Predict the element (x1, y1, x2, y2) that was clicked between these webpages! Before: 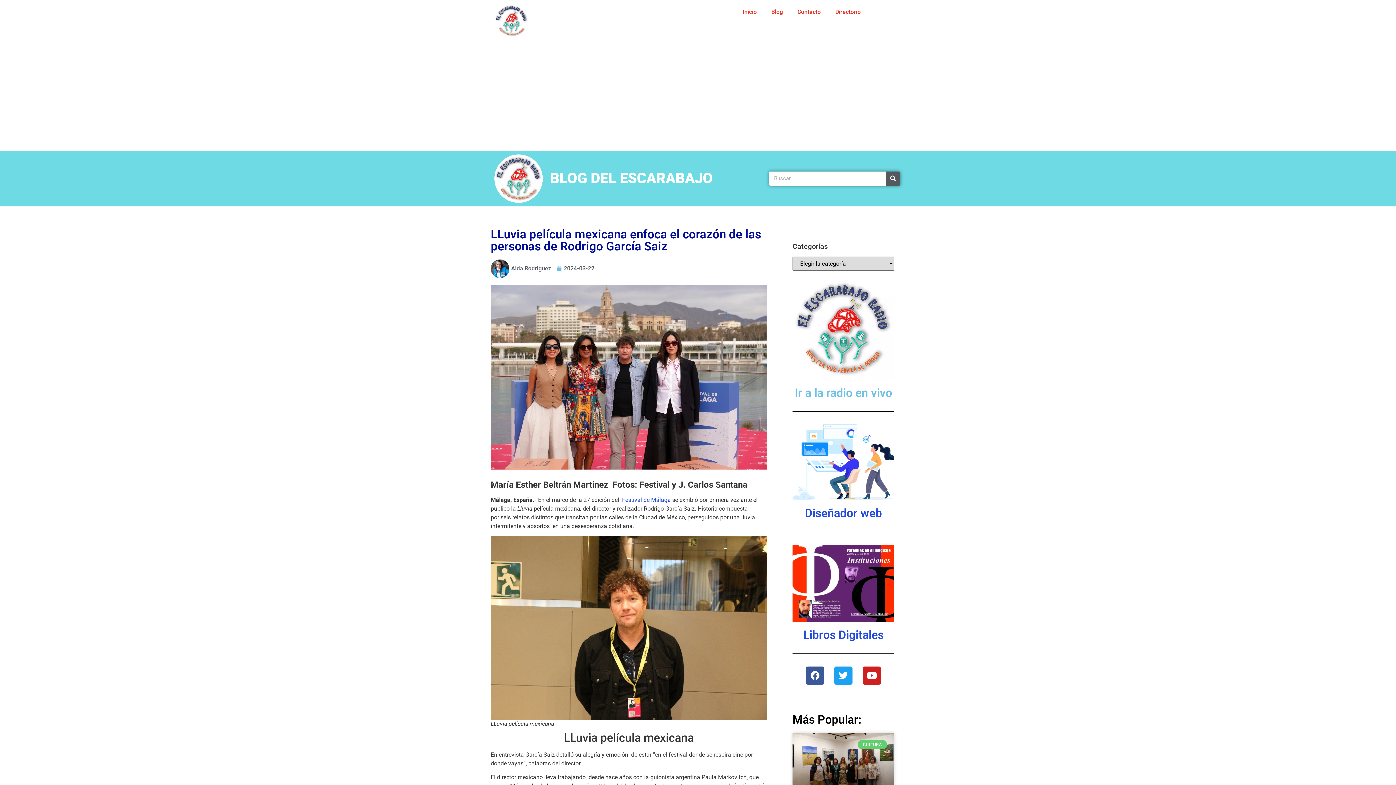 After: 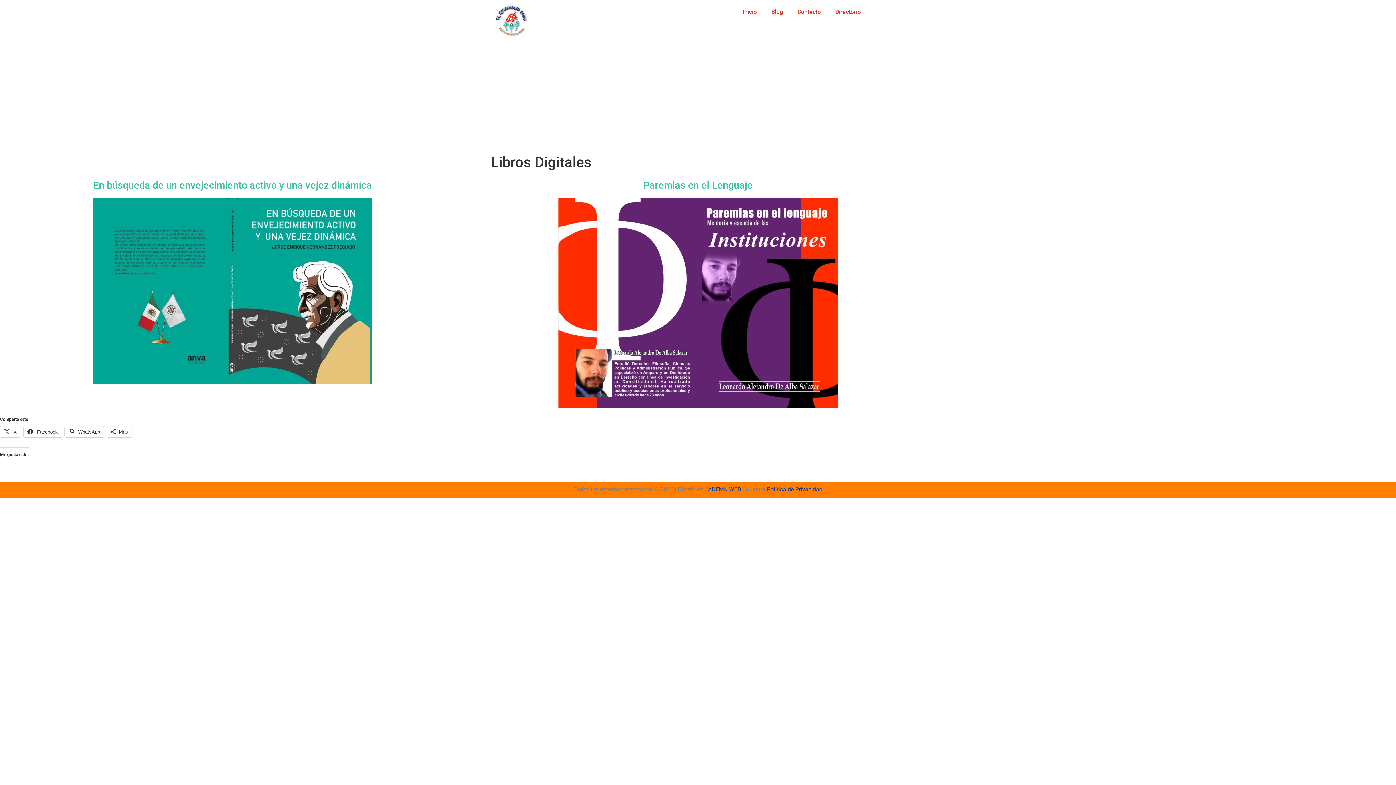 Action: bbox: (792, 545, 894, 622)